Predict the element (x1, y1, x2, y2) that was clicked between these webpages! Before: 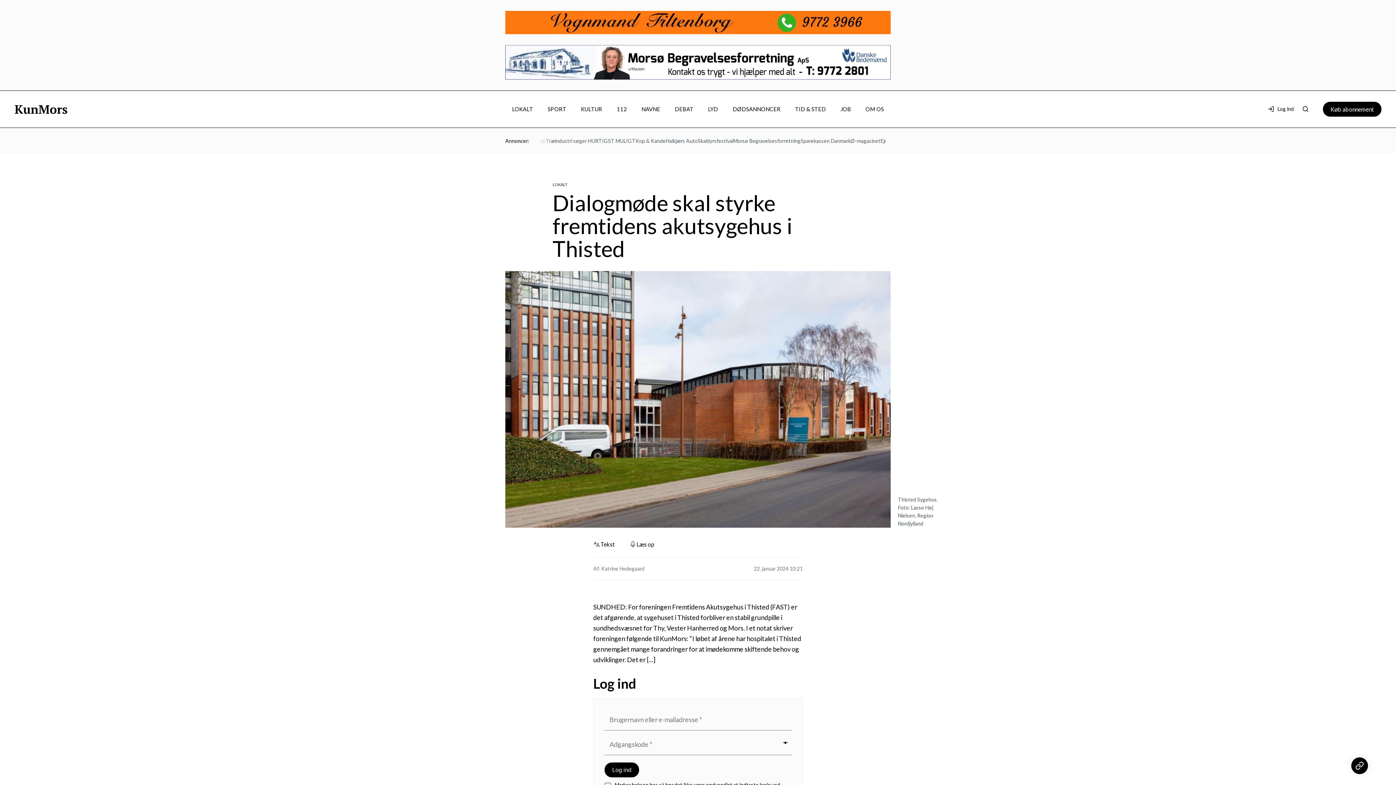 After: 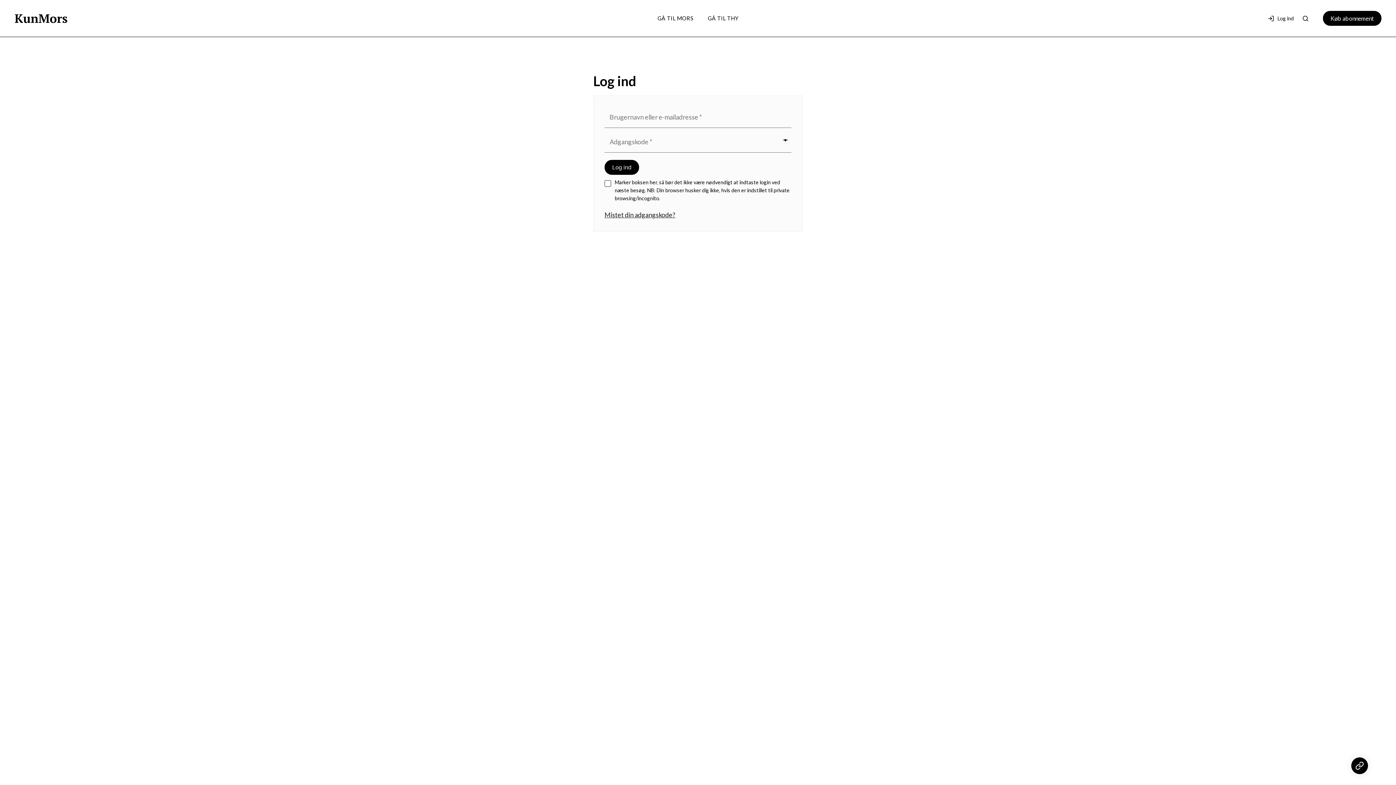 Action: bbox: (1268, 101, 1294, 116) label: Log ind